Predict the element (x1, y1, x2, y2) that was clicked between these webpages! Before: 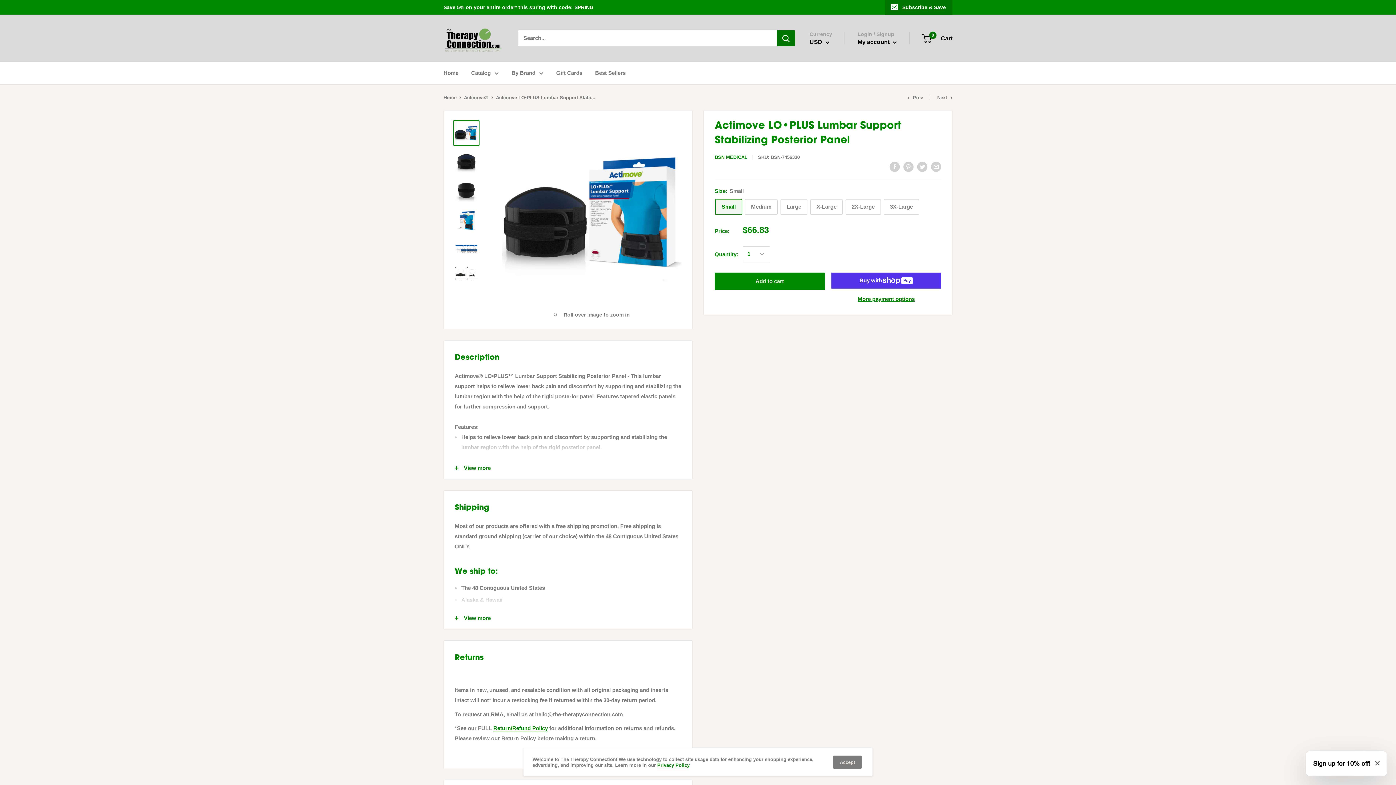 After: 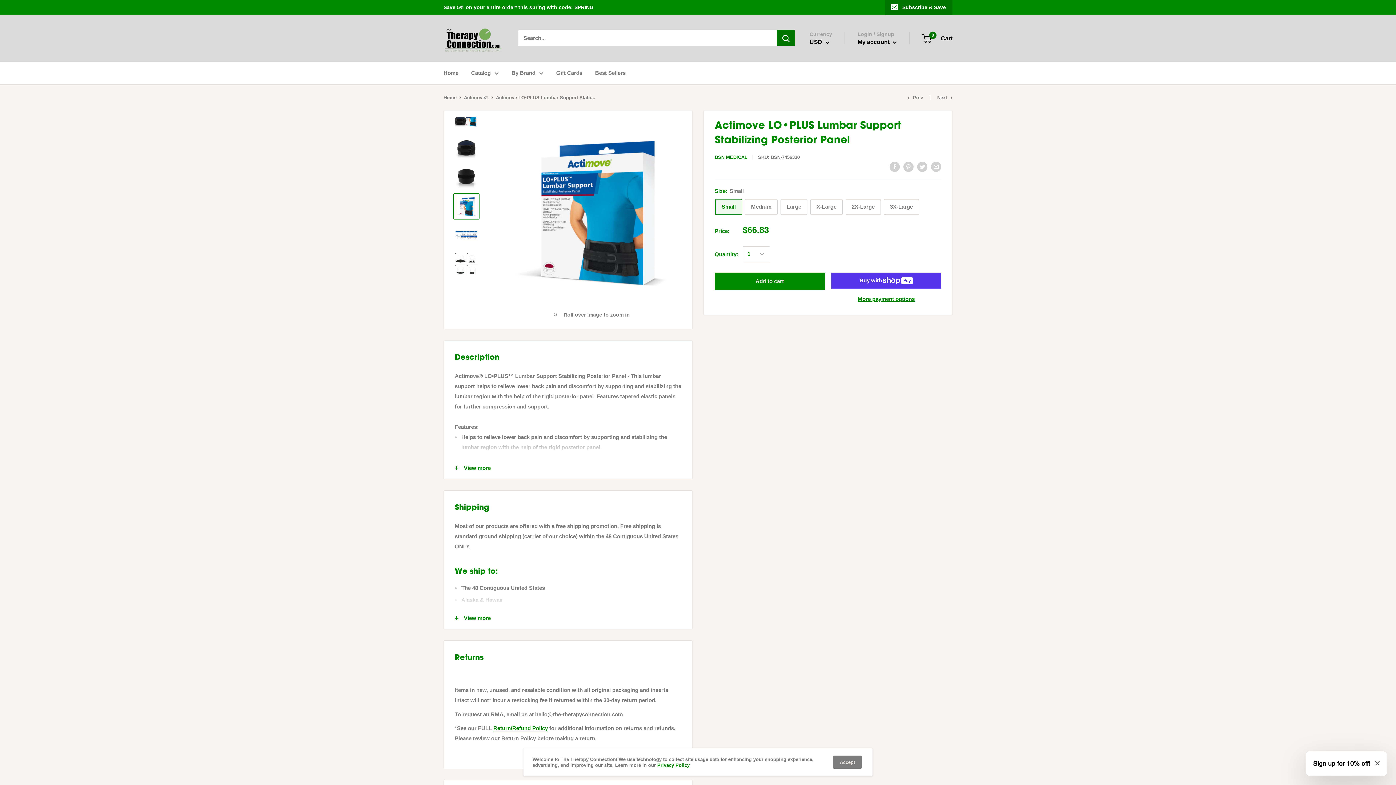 Action: bbox: (453, 207, 479, 233)